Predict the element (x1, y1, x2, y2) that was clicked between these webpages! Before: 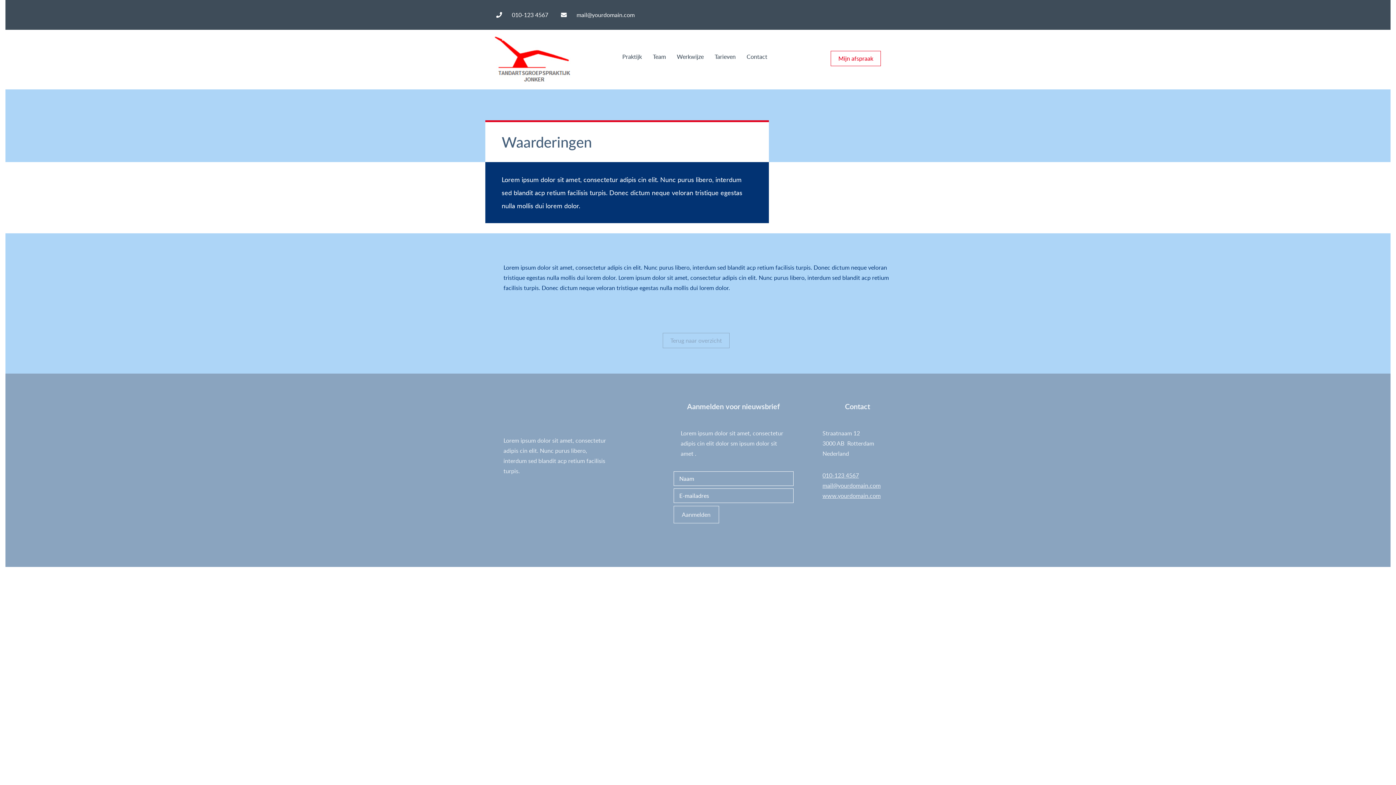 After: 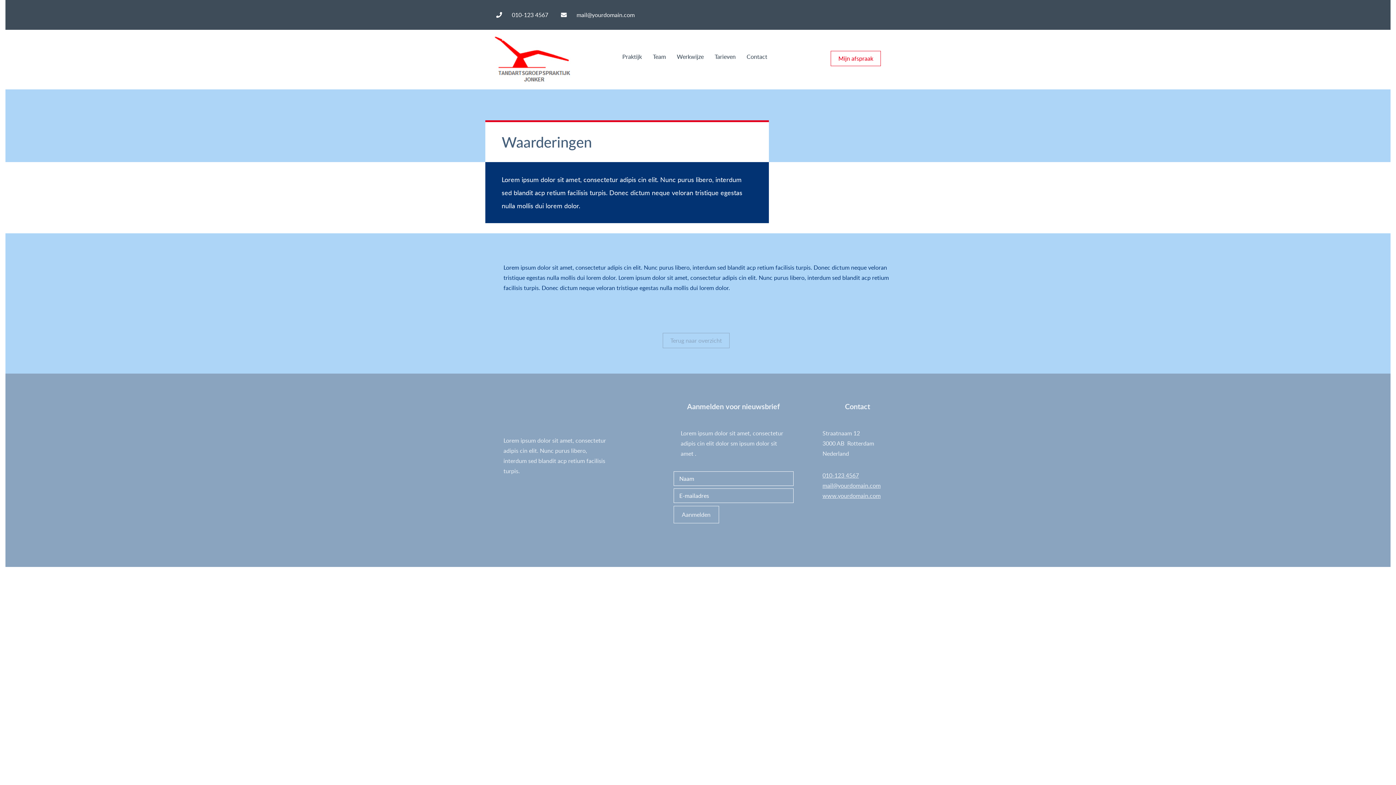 Action: label: Terug naar overzicht bbox: (662, 332, 729, 348)